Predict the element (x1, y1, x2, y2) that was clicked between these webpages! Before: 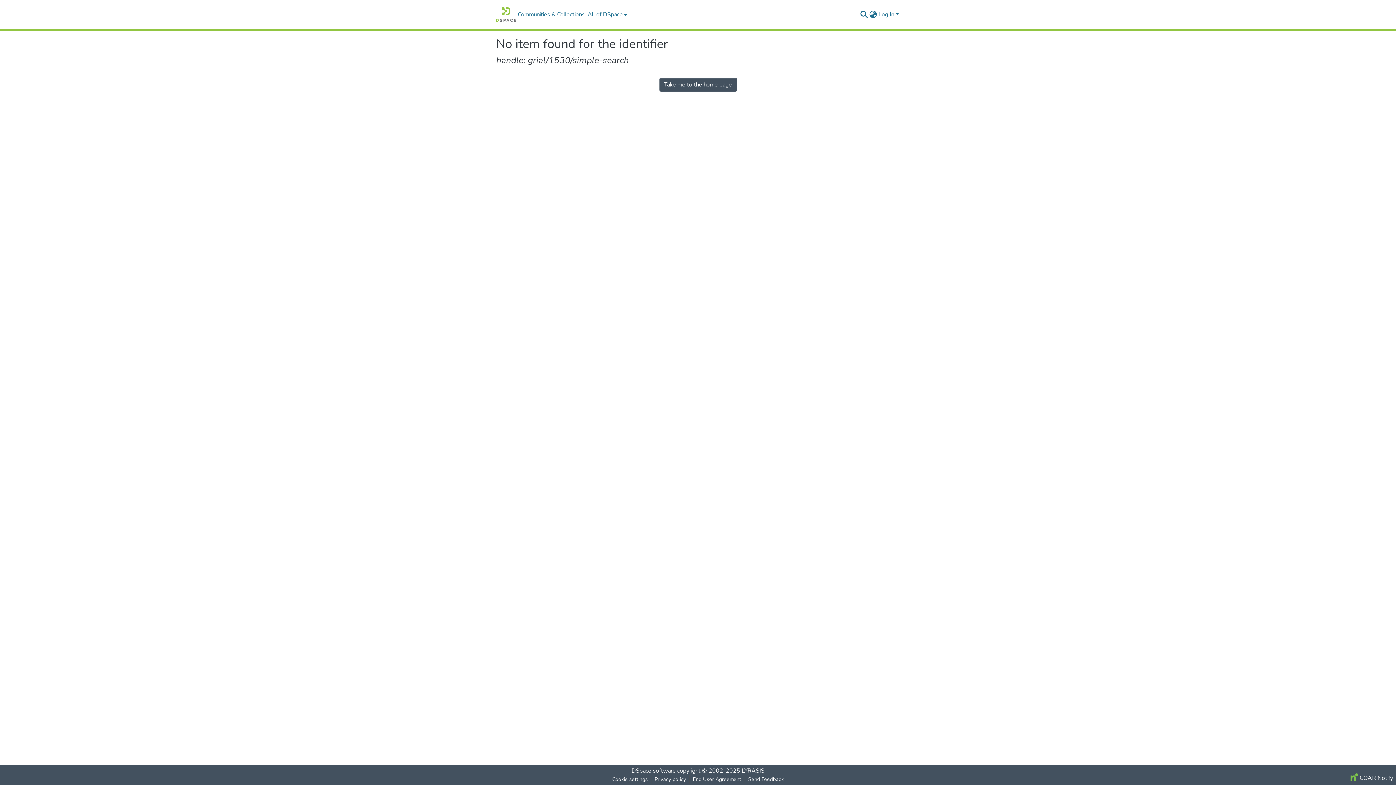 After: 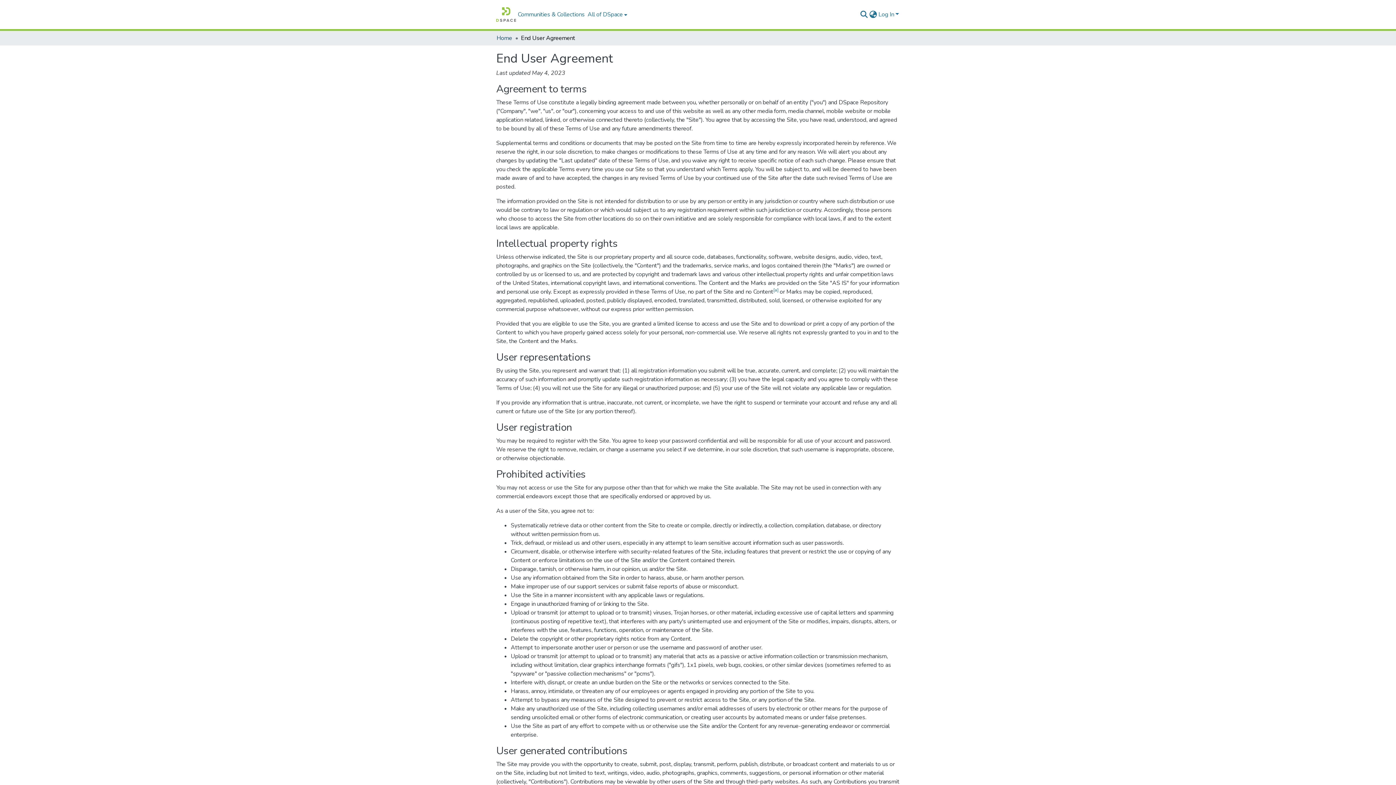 Action: label: End User Agreement bbox: (689, 775, 744, 784)